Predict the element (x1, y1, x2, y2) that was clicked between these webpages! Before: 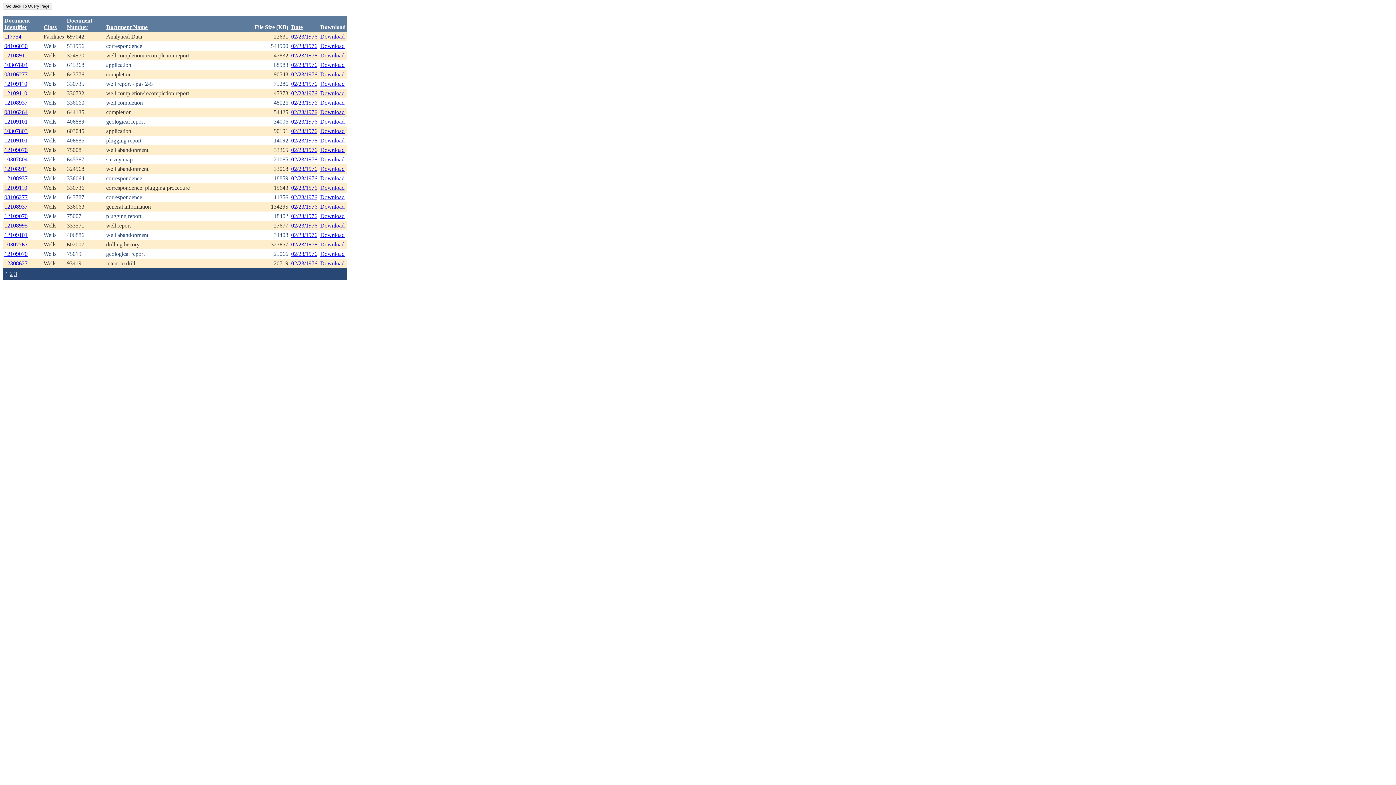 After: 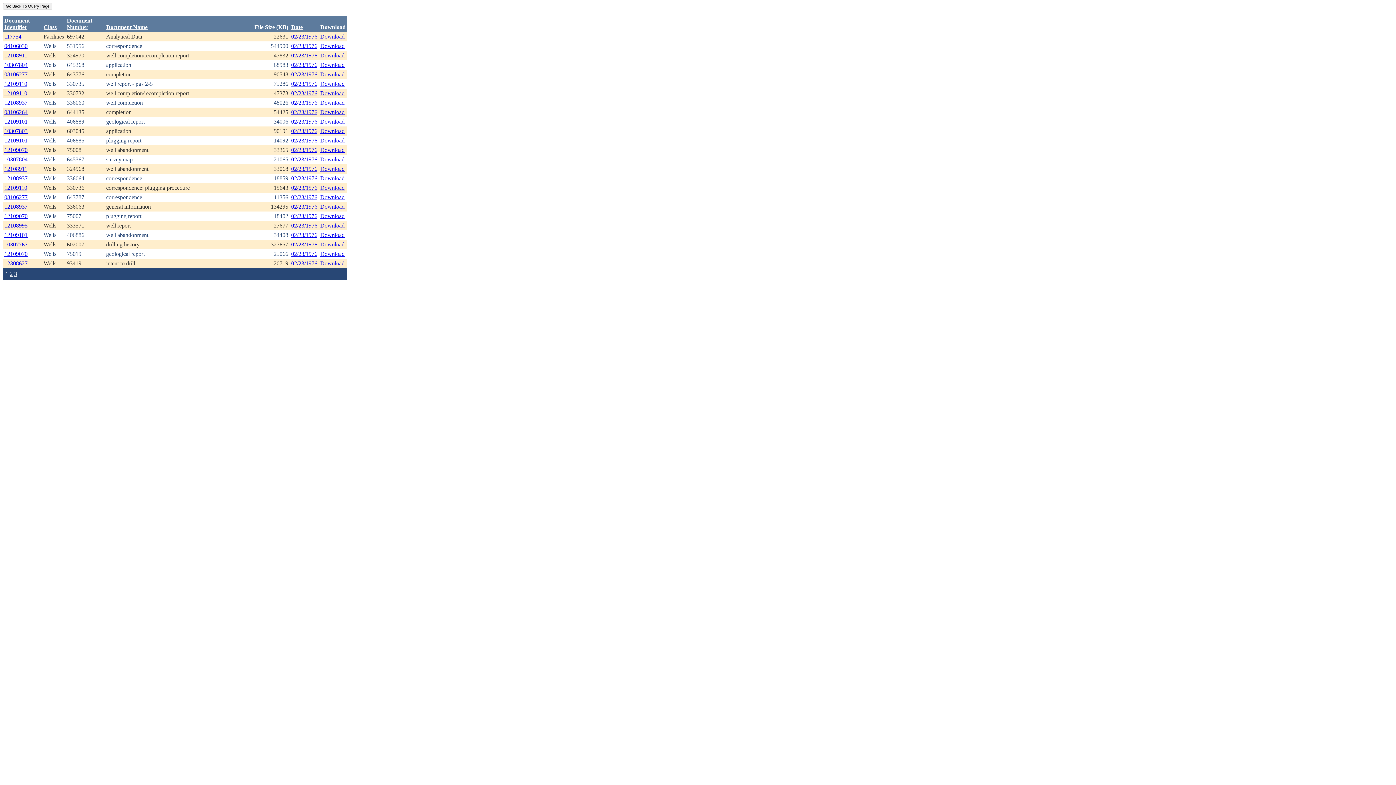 Action: label: Download bbox: (320, 156, 344, 162)